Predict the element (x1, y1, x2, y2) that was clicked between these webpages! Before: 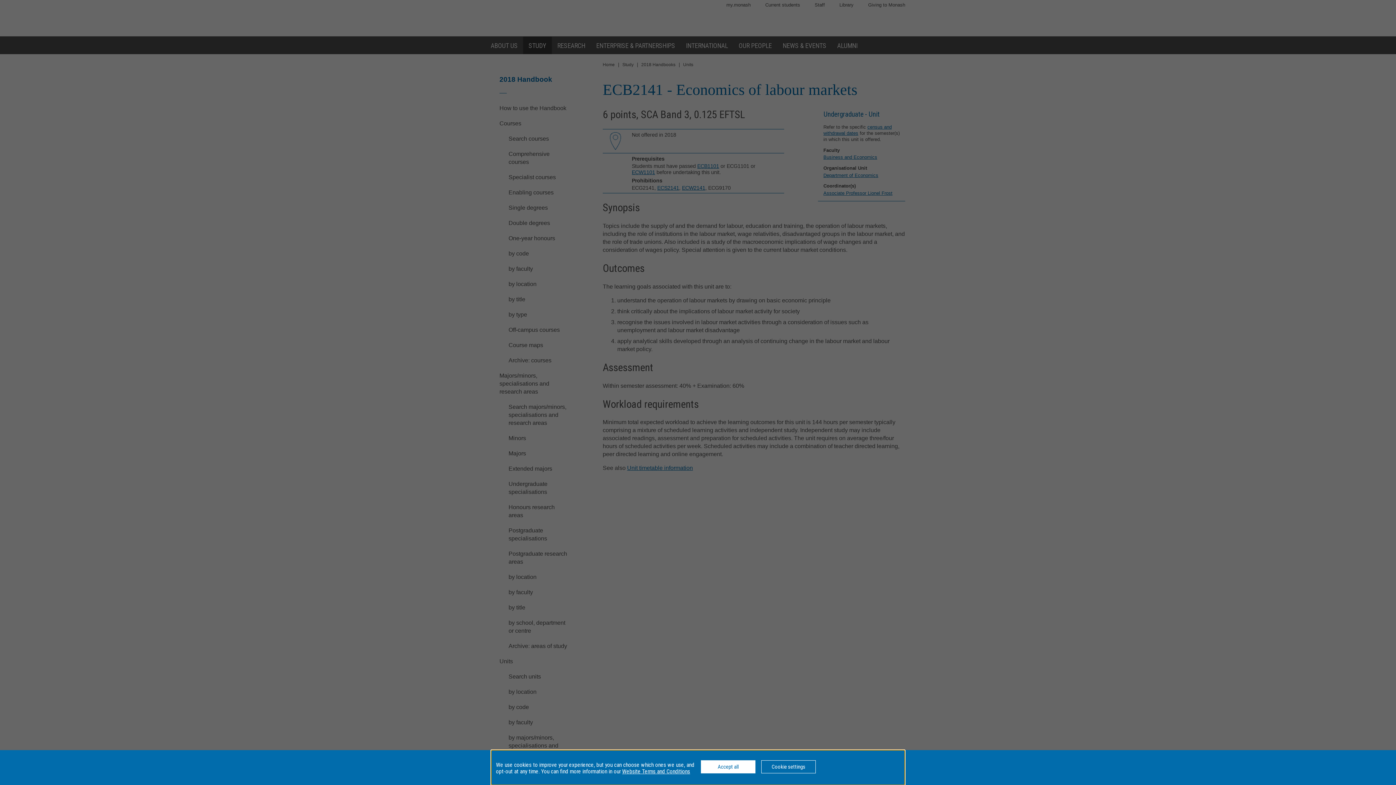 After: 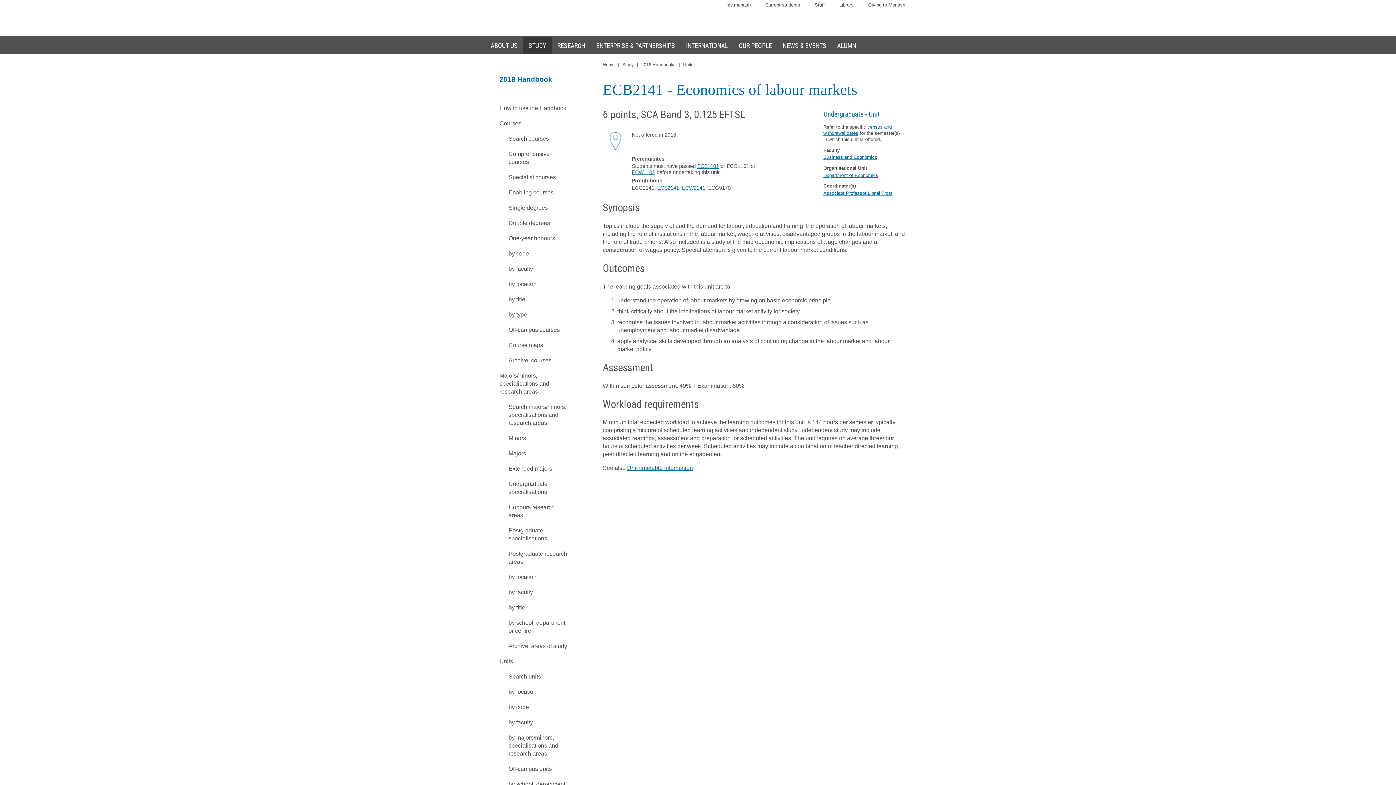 Action: label: Accept all bbox: (701, 760, 755, 773)